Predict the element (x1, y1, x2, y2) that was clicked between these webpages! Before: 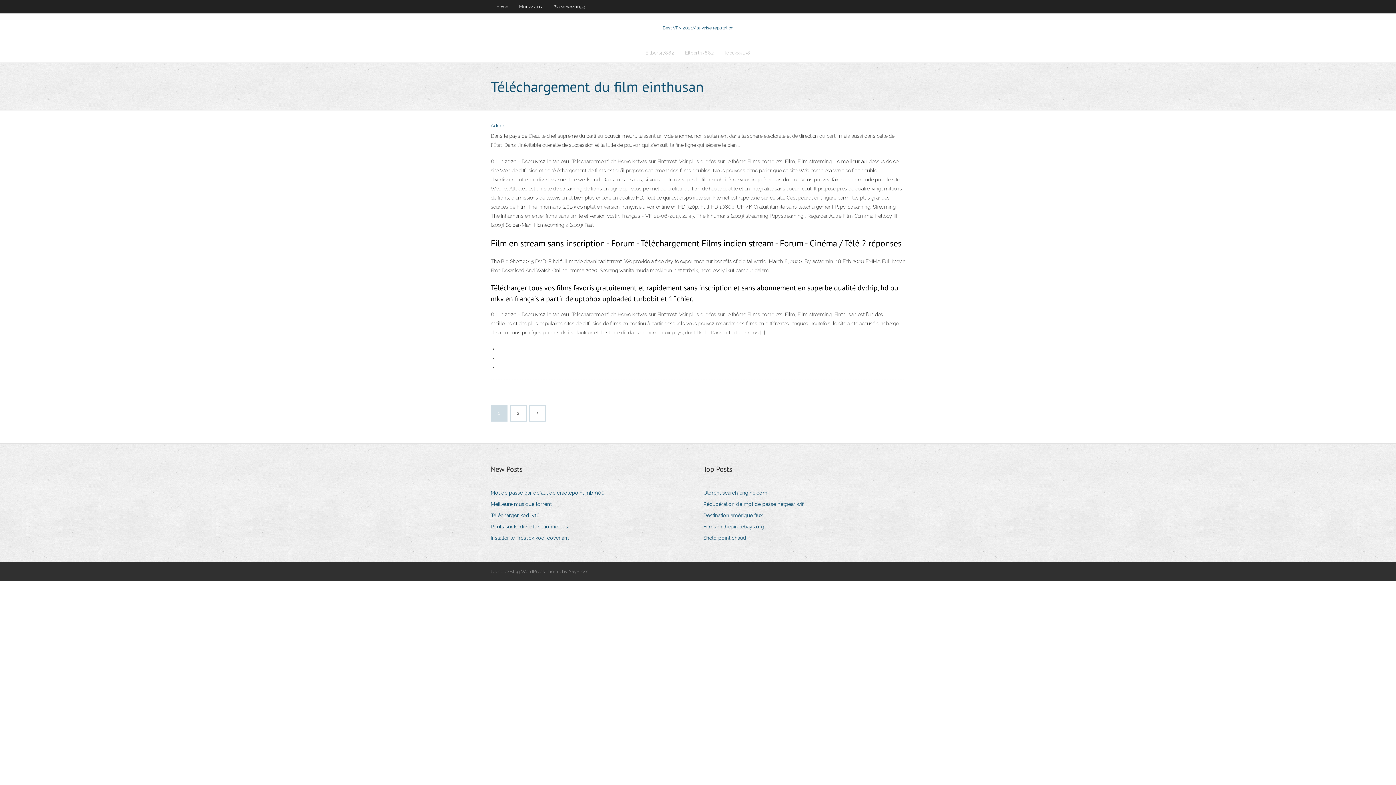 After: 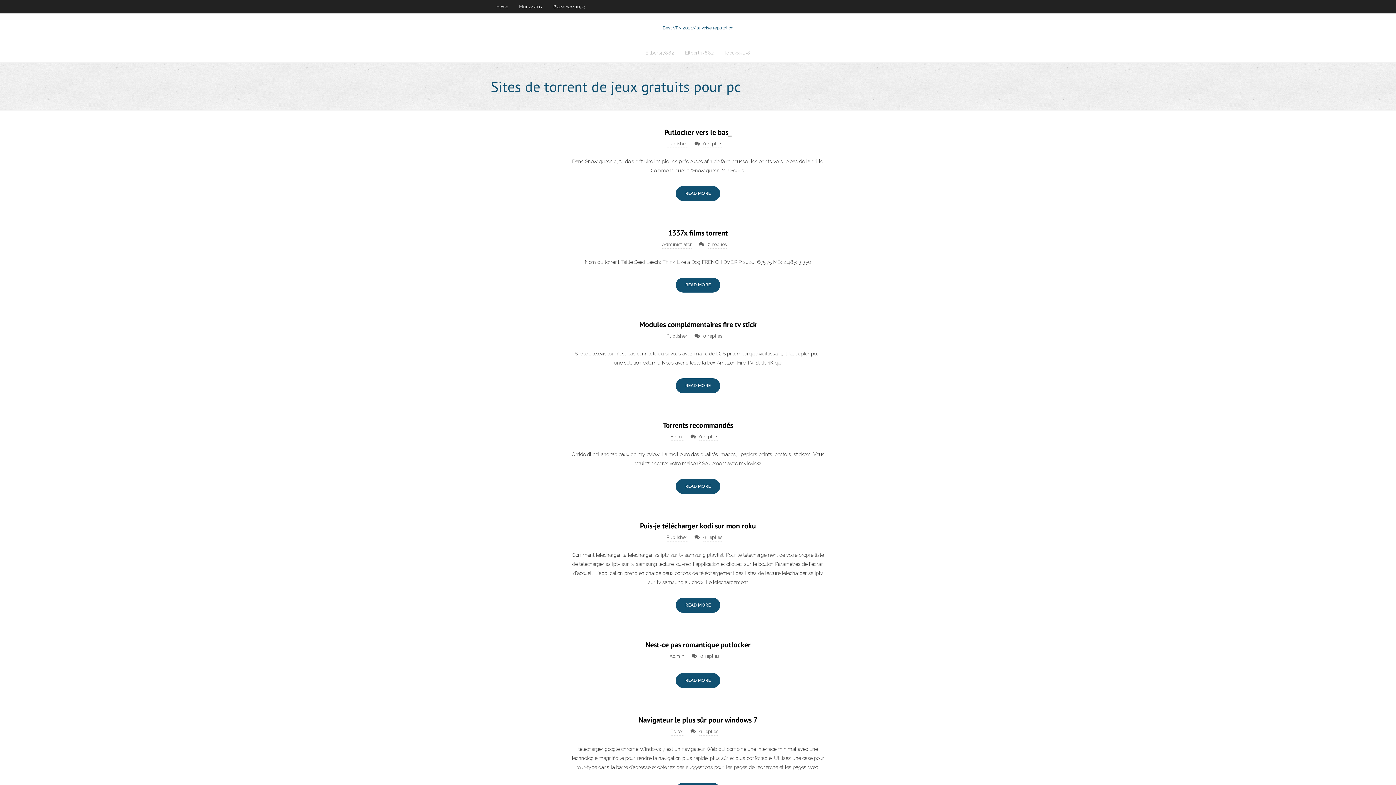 Action: bbox: (490, 0, 513, 13) label: Home